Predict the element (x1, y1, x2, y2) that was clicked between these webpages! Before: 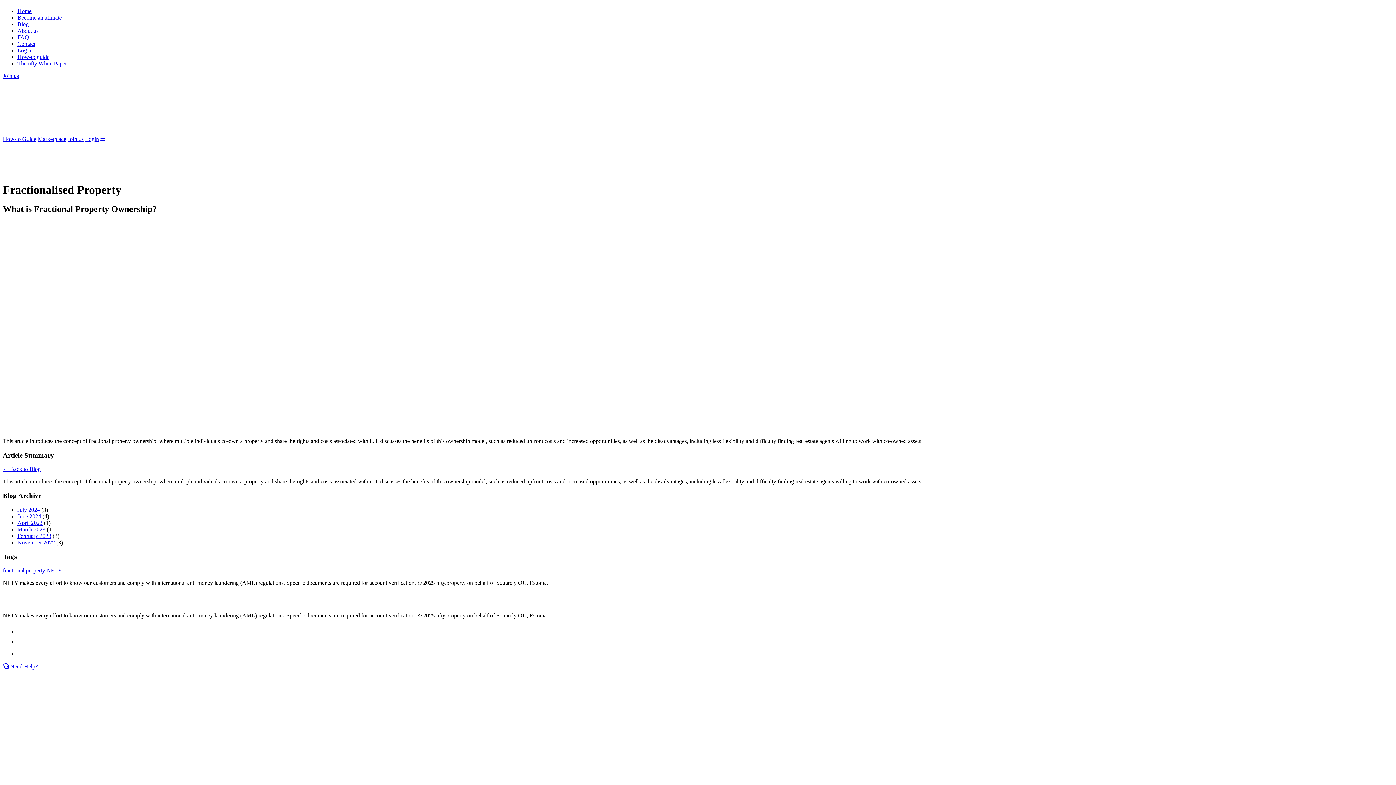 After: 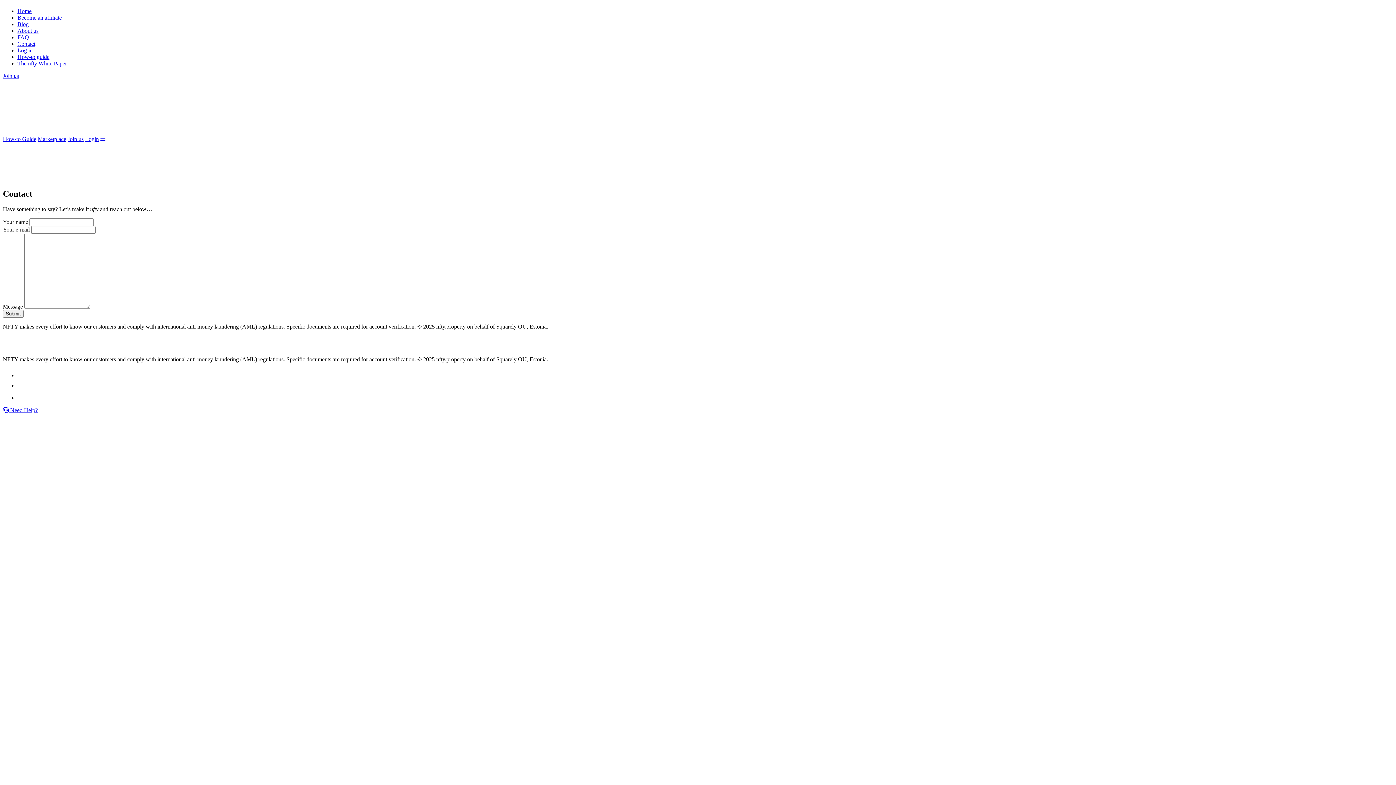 Action: label: Contact bbox: (17, 40, 35, 46)